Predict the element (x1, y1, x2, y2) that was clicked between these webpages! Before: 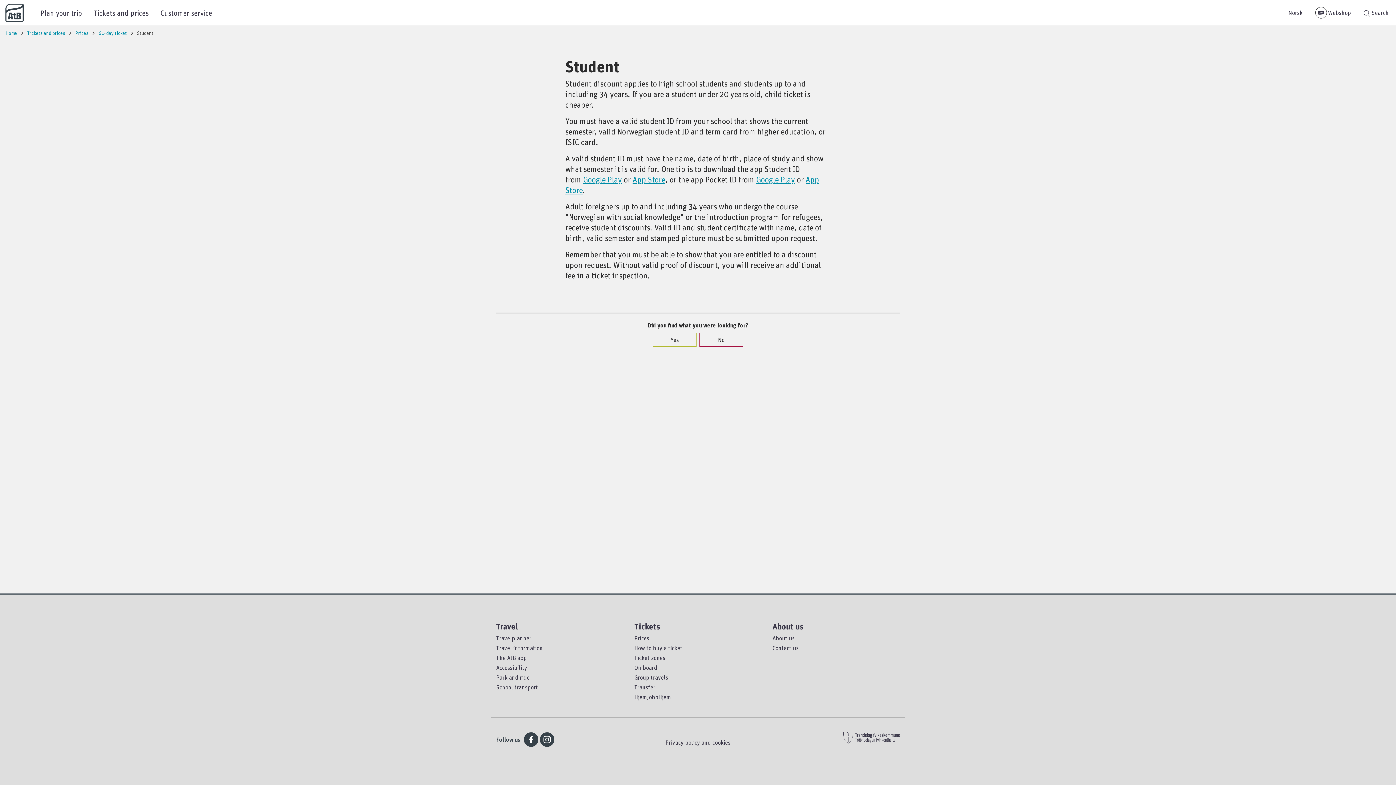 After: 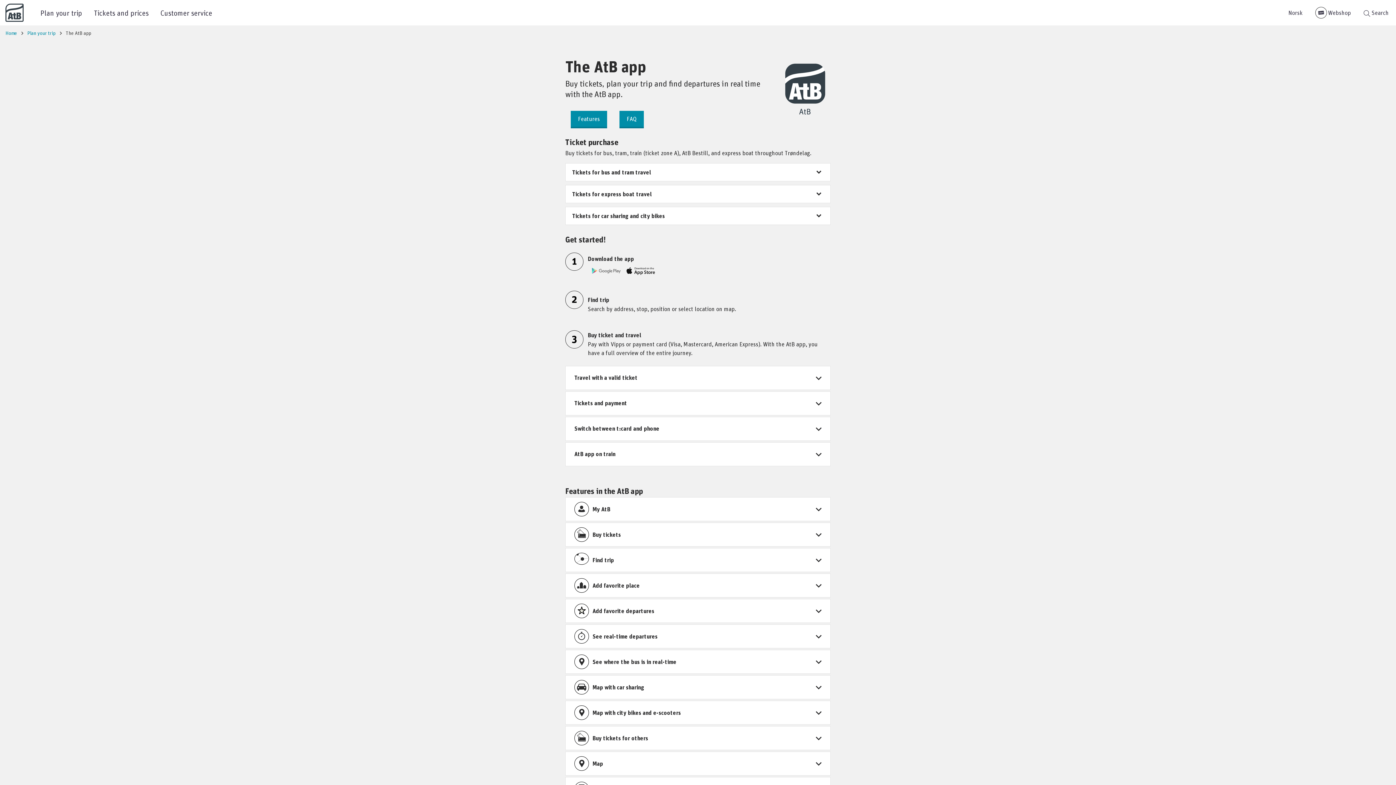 Action: bbox: (496, 654, 526, 661) label: The AtB app